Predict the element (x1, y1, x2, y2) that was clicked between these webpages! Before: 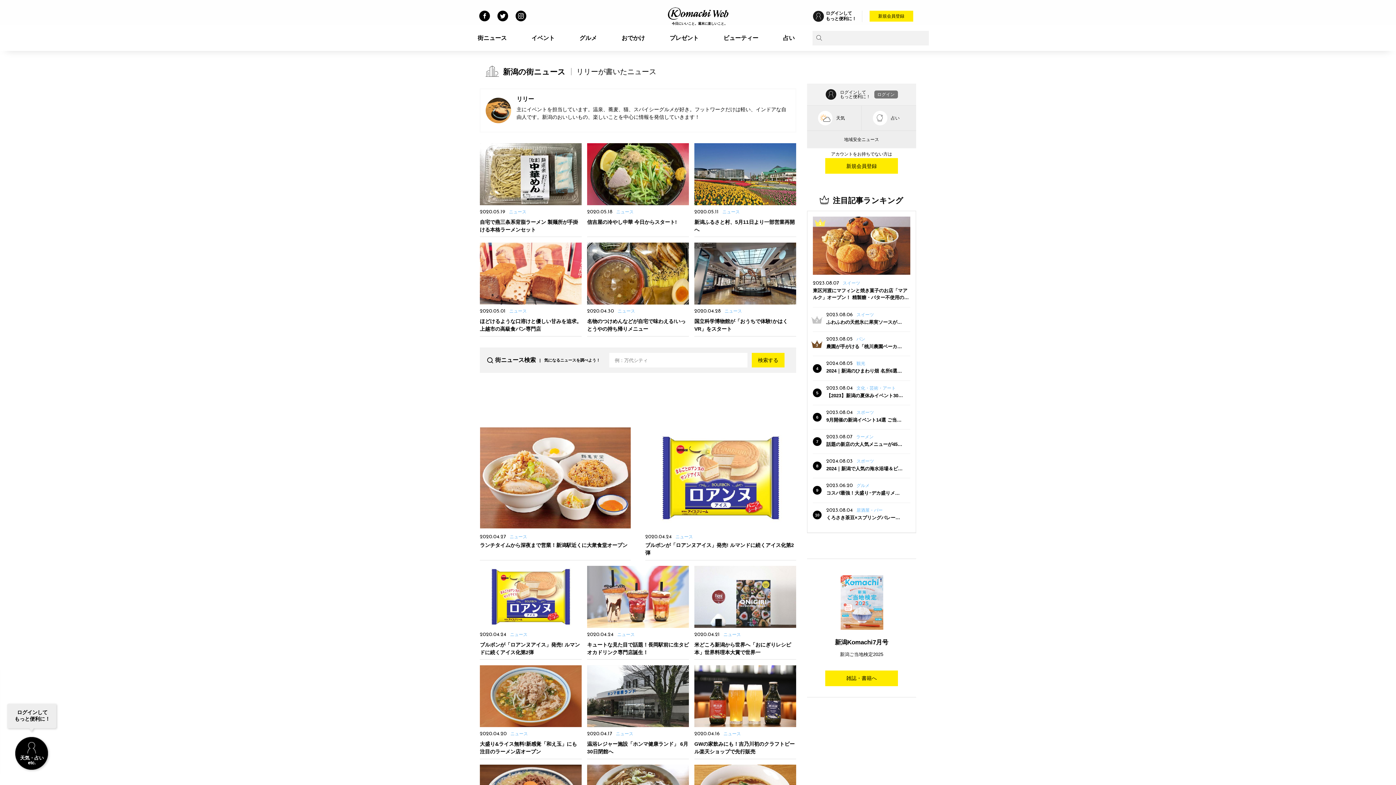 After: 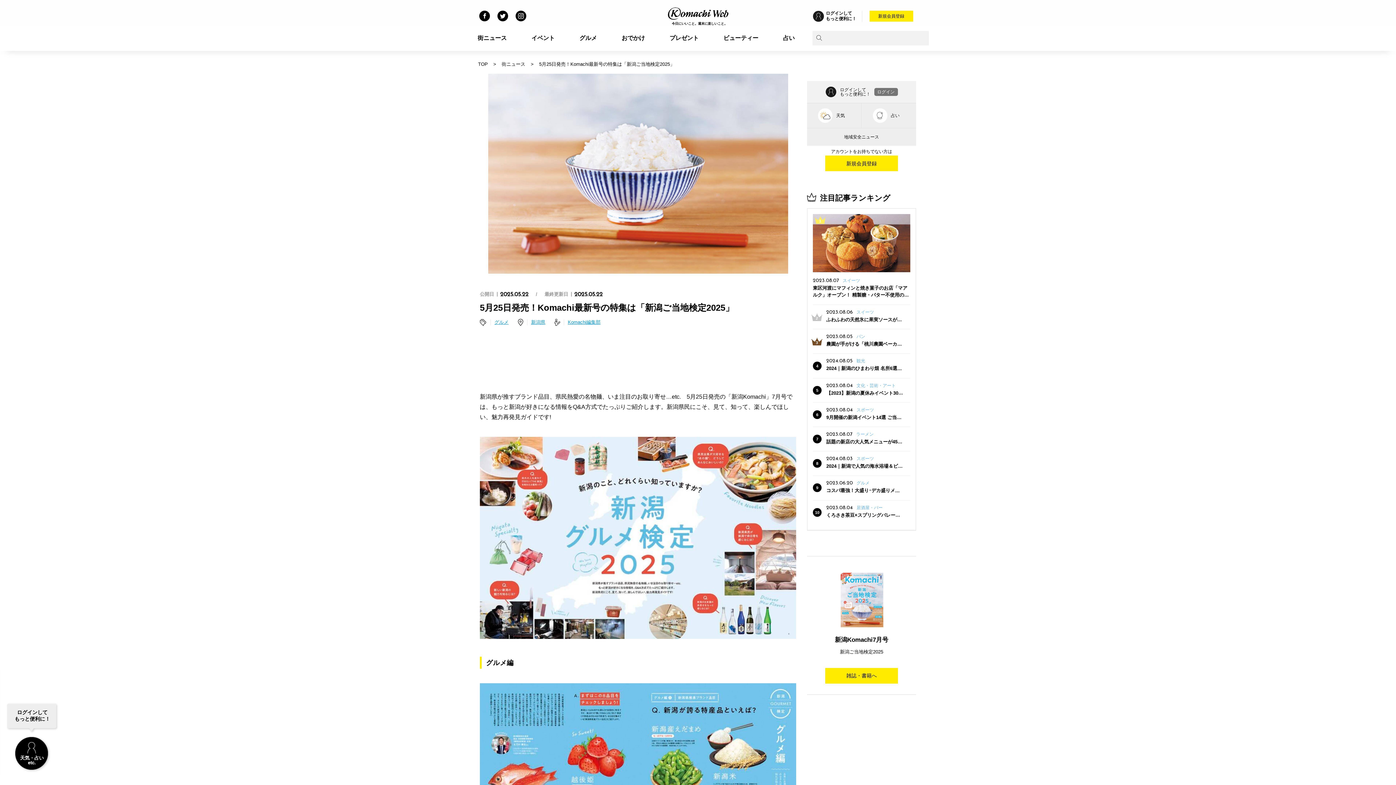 Action: bbox: (840, 627, 883, 630)